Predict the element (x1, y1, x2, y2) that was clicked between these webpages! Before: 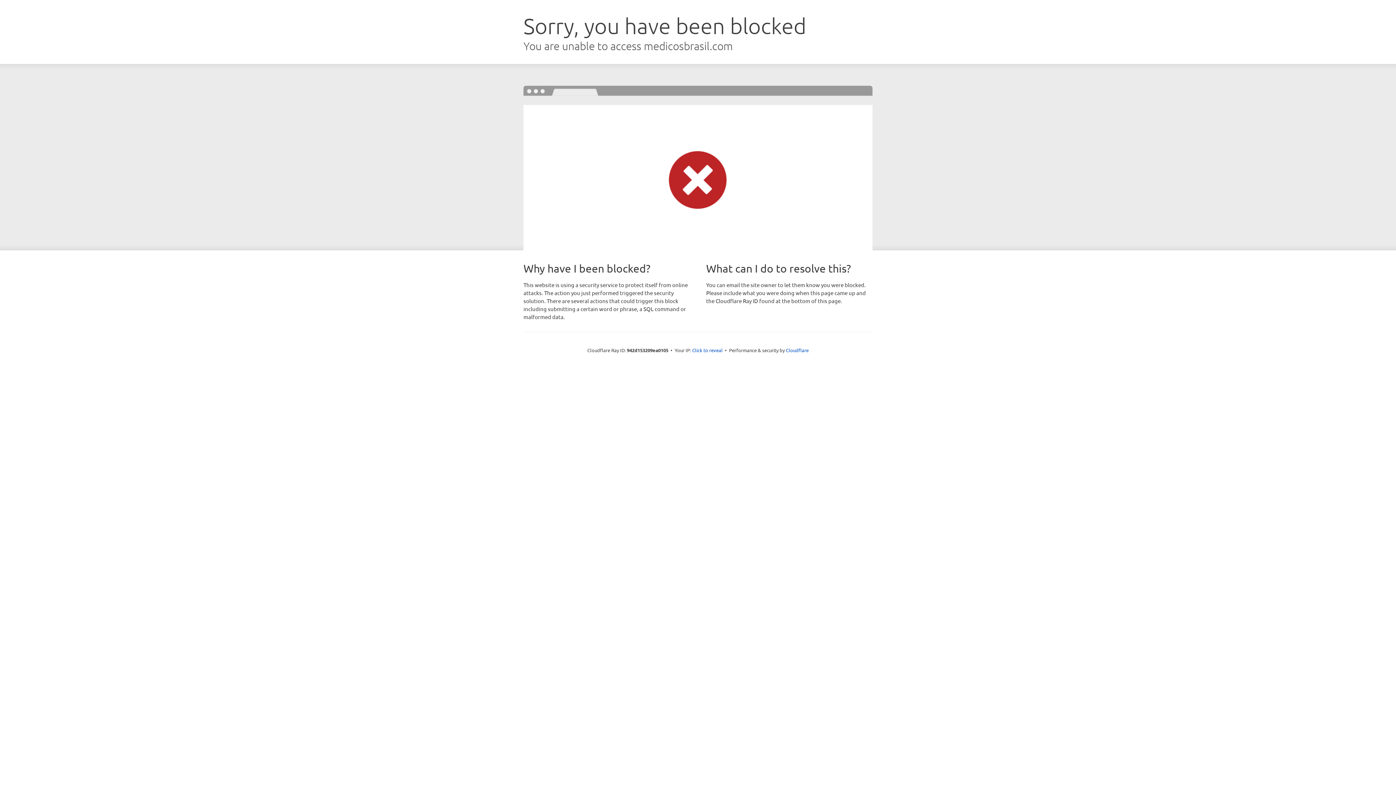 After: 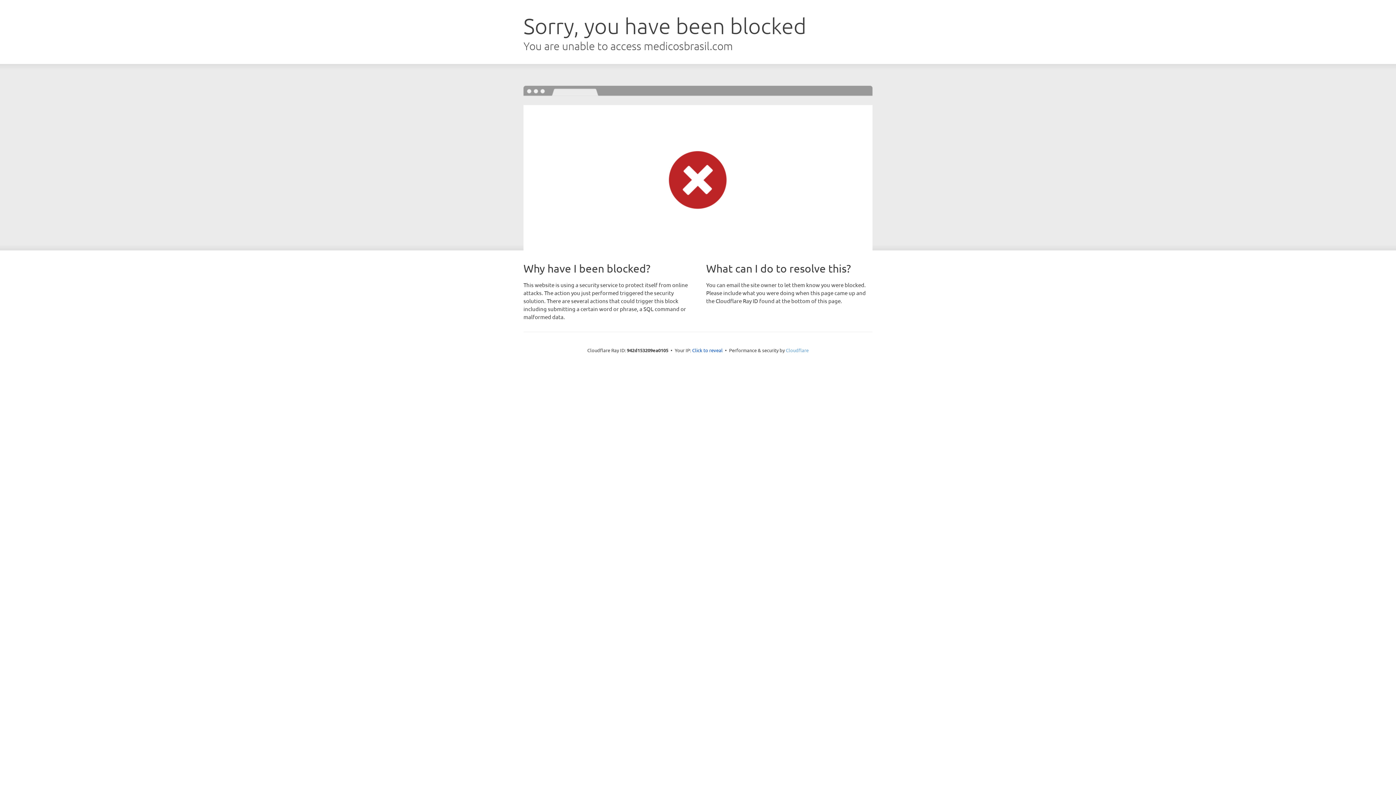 Action: label: Cloudflare bbox: (786, 347, 808, 353)